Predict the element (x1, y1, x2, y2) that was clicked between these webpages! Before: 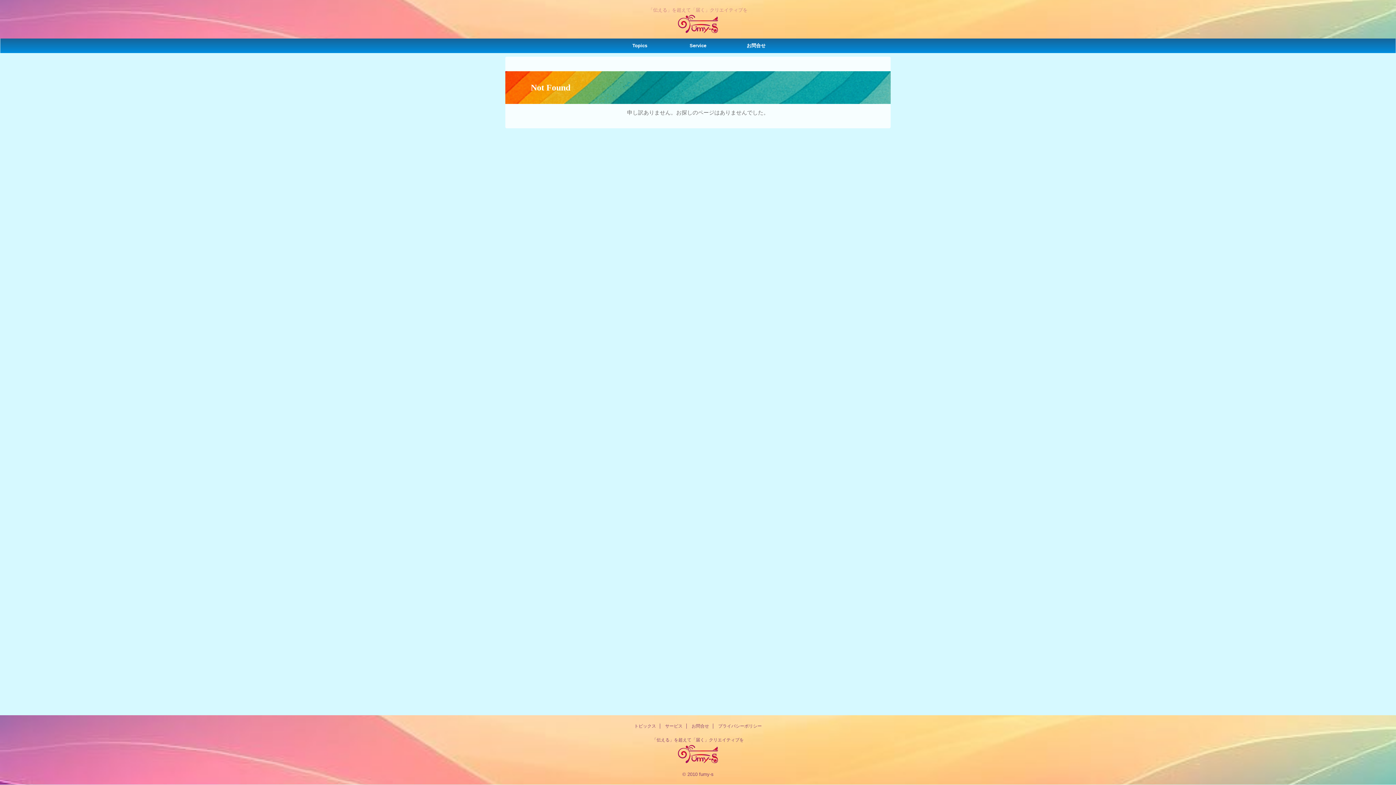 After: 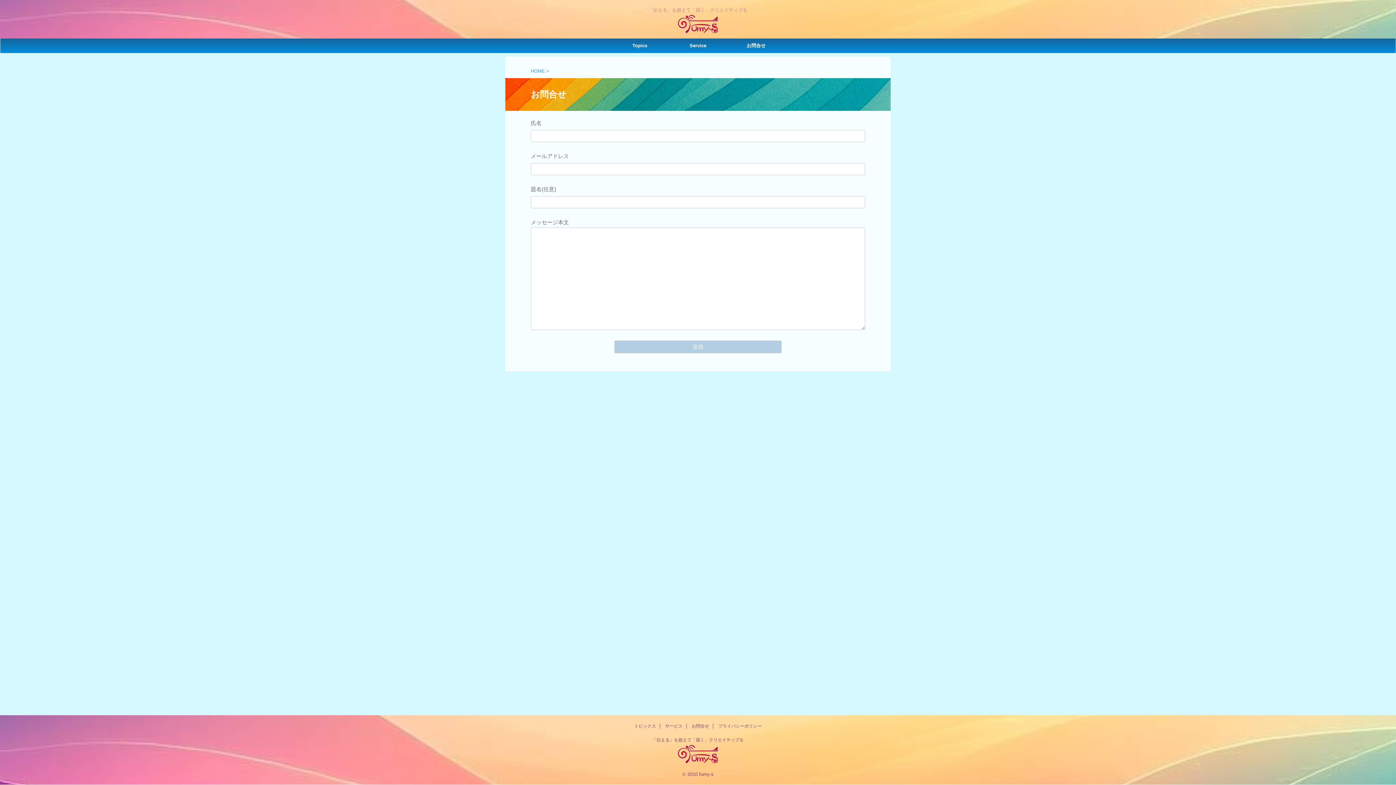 Action: bbox: (727, 38, 785, 53) label: お問合せ